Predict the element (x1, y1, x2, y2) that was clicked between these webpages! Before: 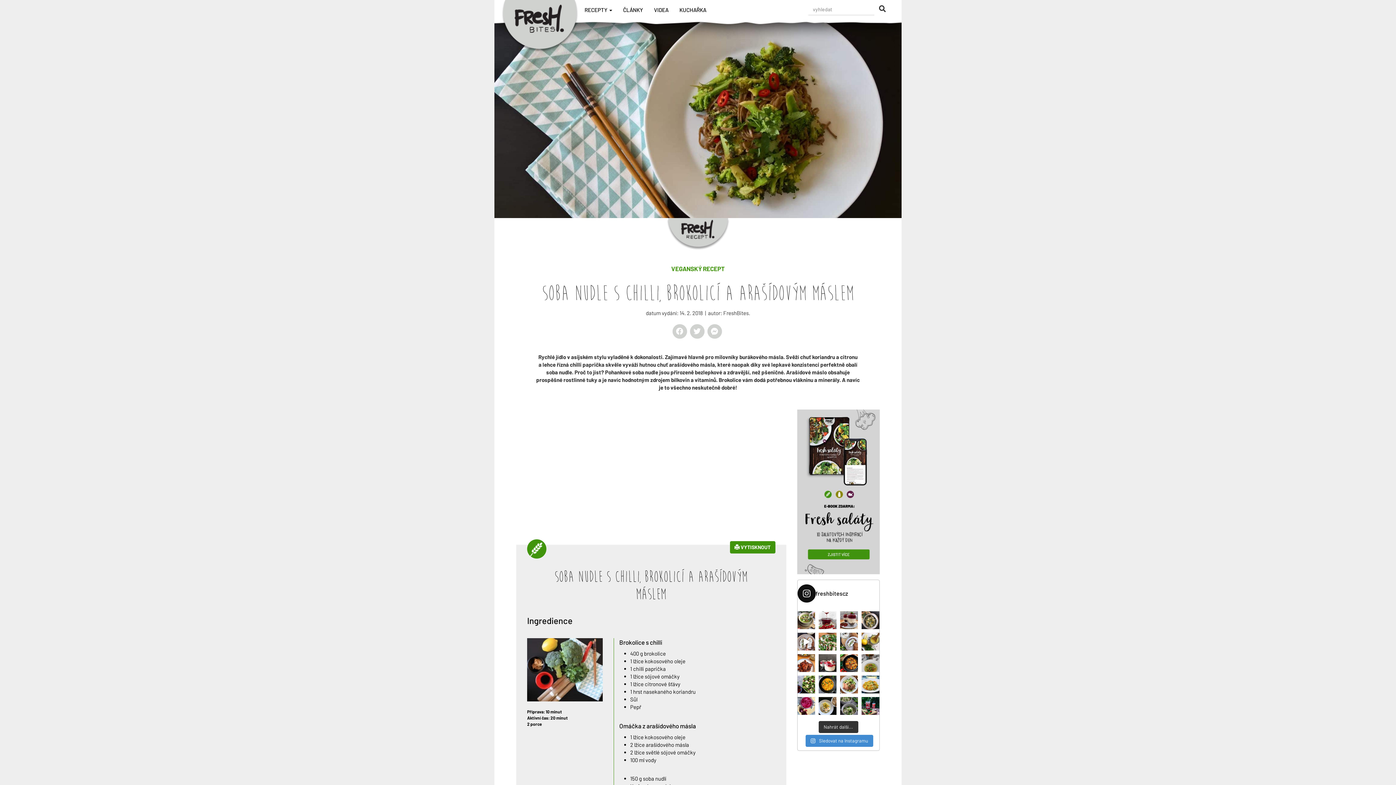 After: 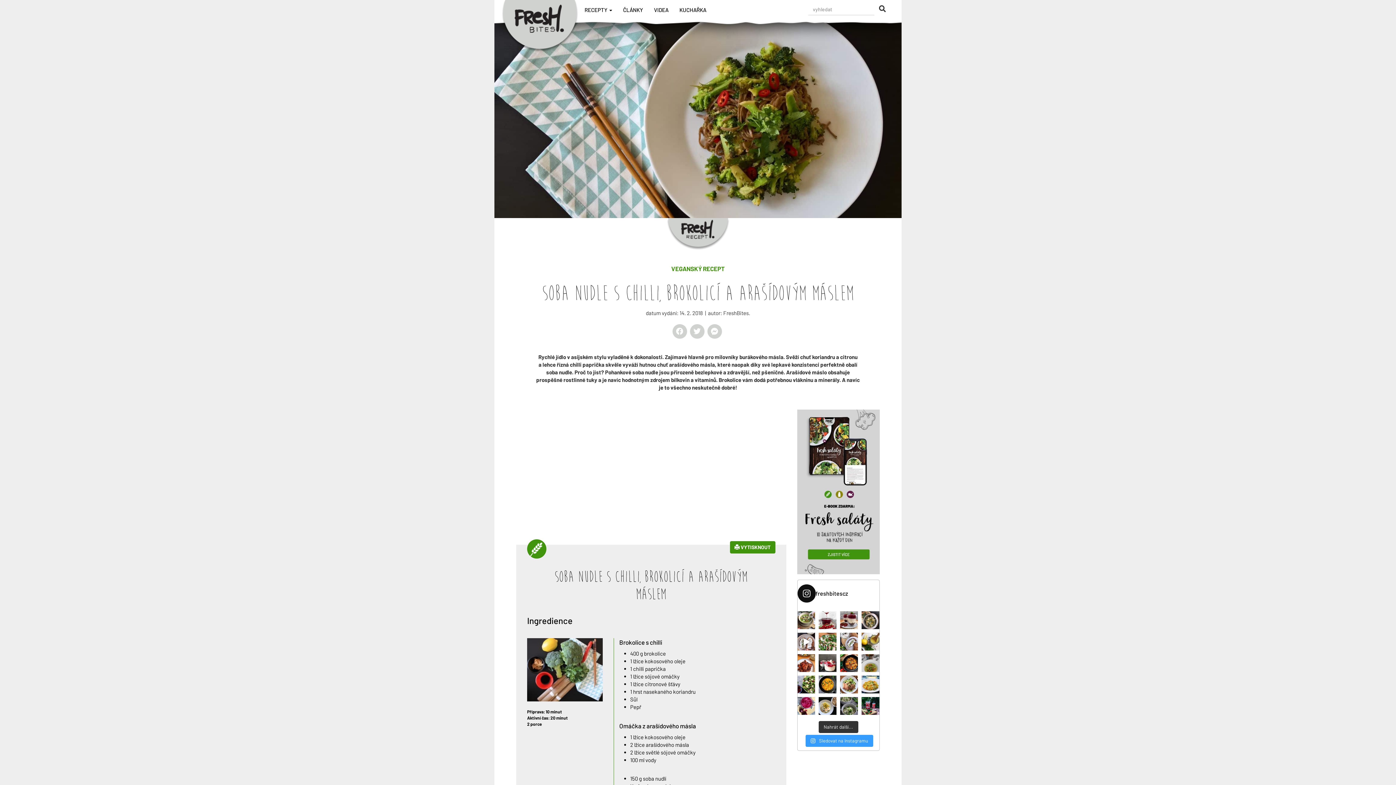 Action: bbox: (805, 735, 873, 747) label:  Sledovat na Instagramu